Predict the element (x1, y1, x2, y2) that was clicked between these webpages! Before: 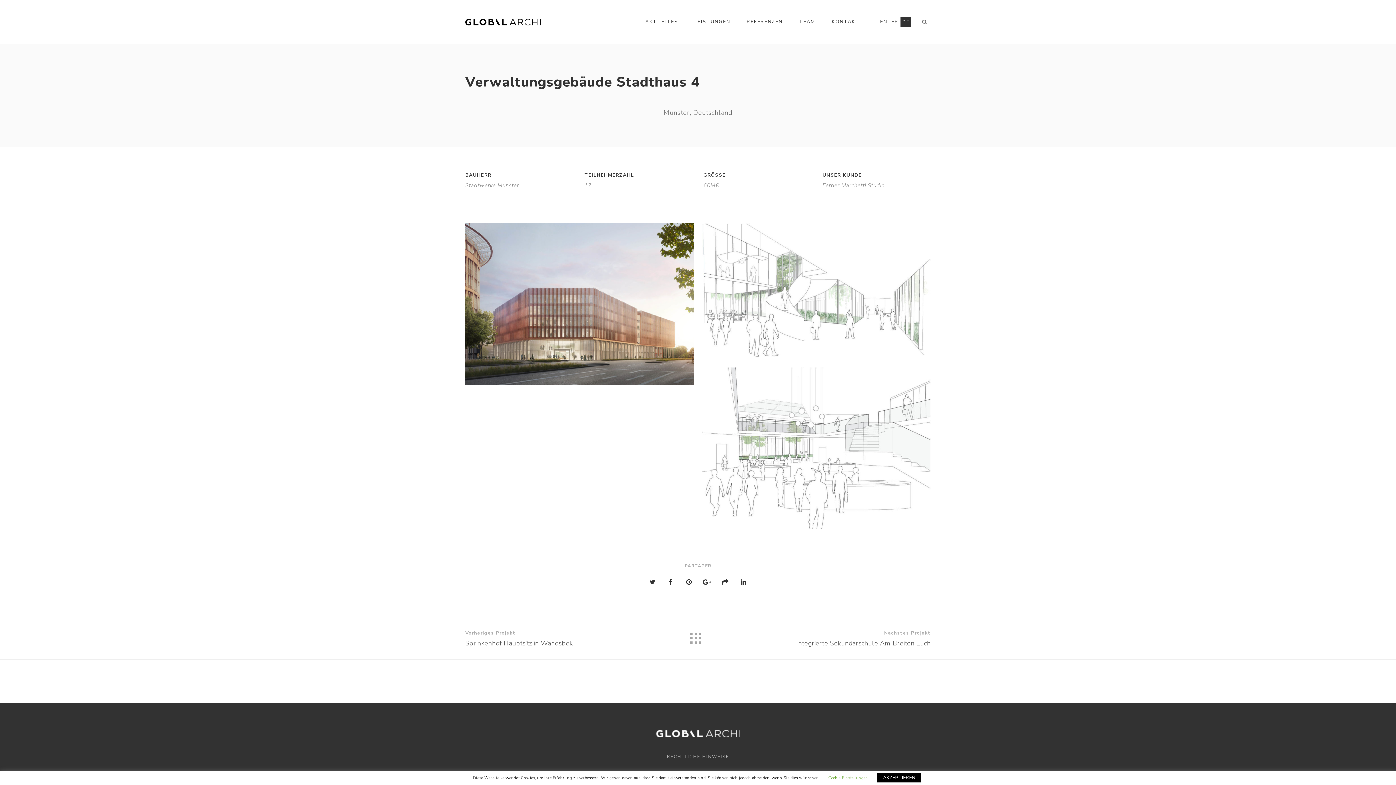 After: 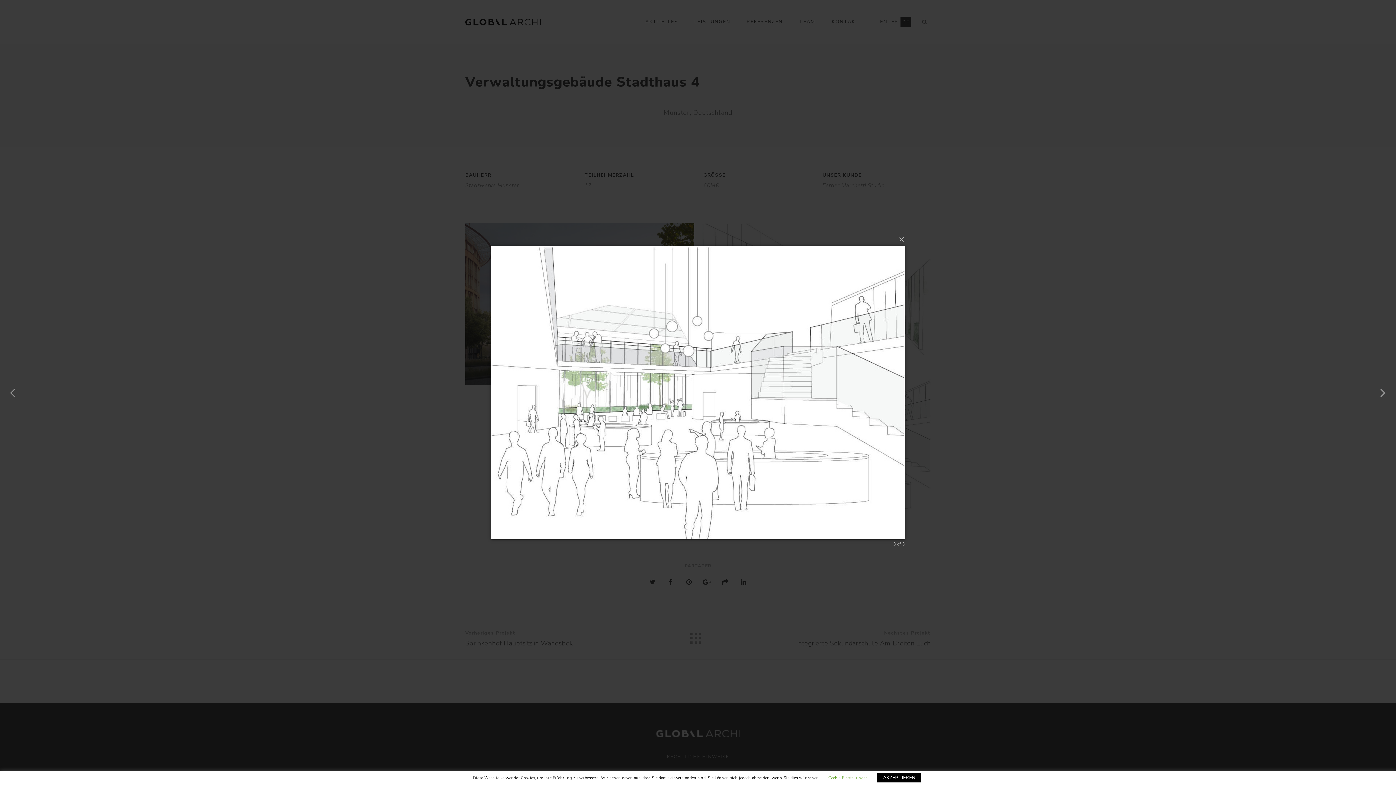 Action: bbox: (701, 366, 930, 529)